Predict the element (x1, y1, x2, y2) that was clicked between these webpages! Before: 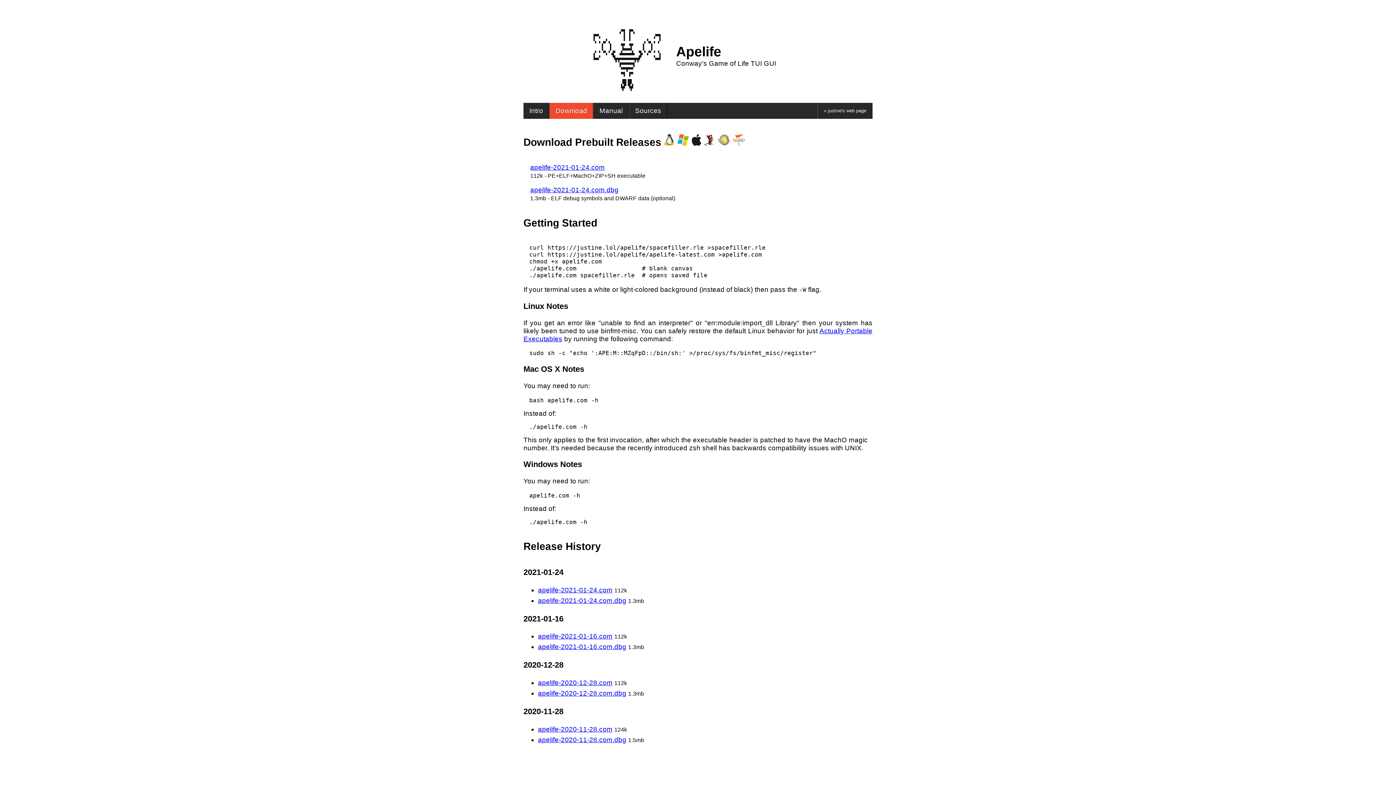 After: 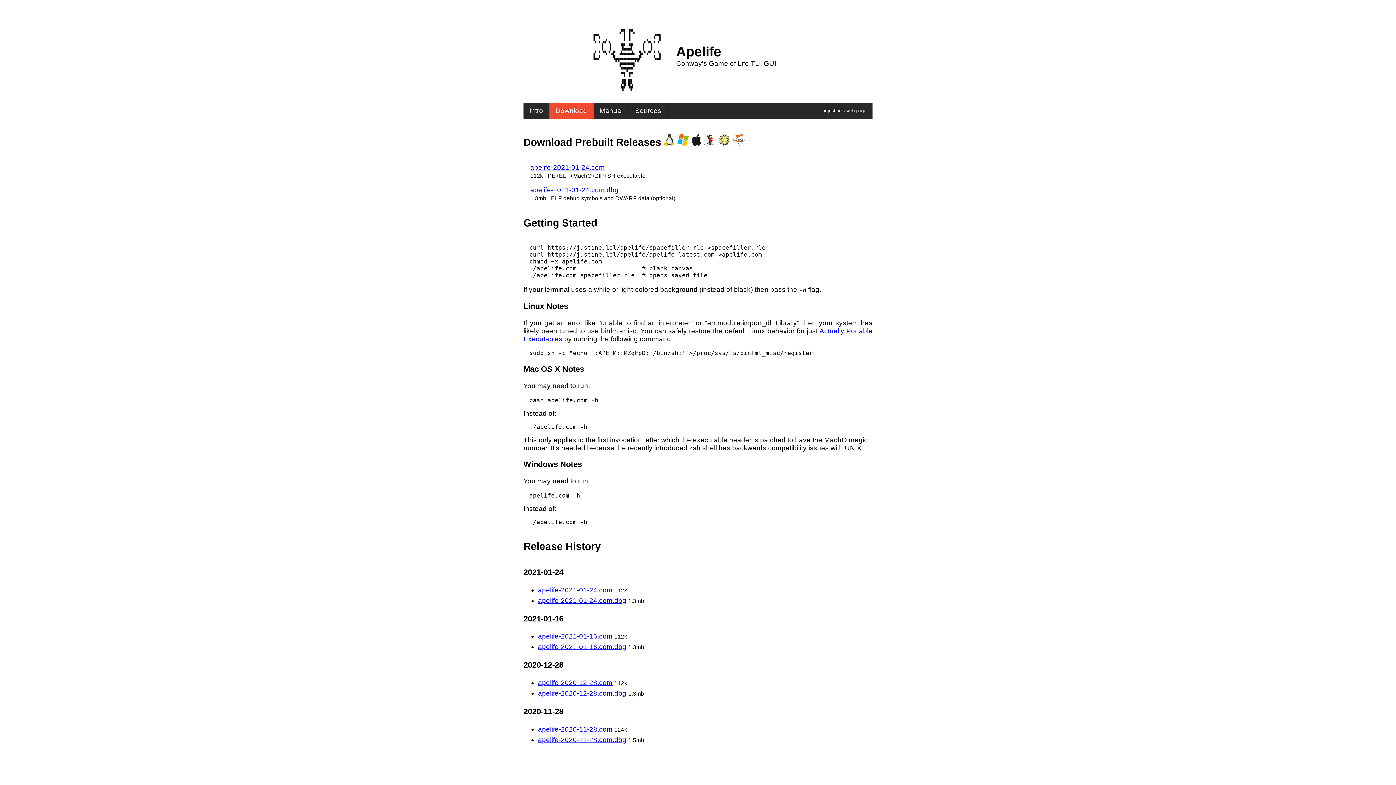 Action: label: apelife-2021-01-16.com bbox: (538, 632, 612, 640)